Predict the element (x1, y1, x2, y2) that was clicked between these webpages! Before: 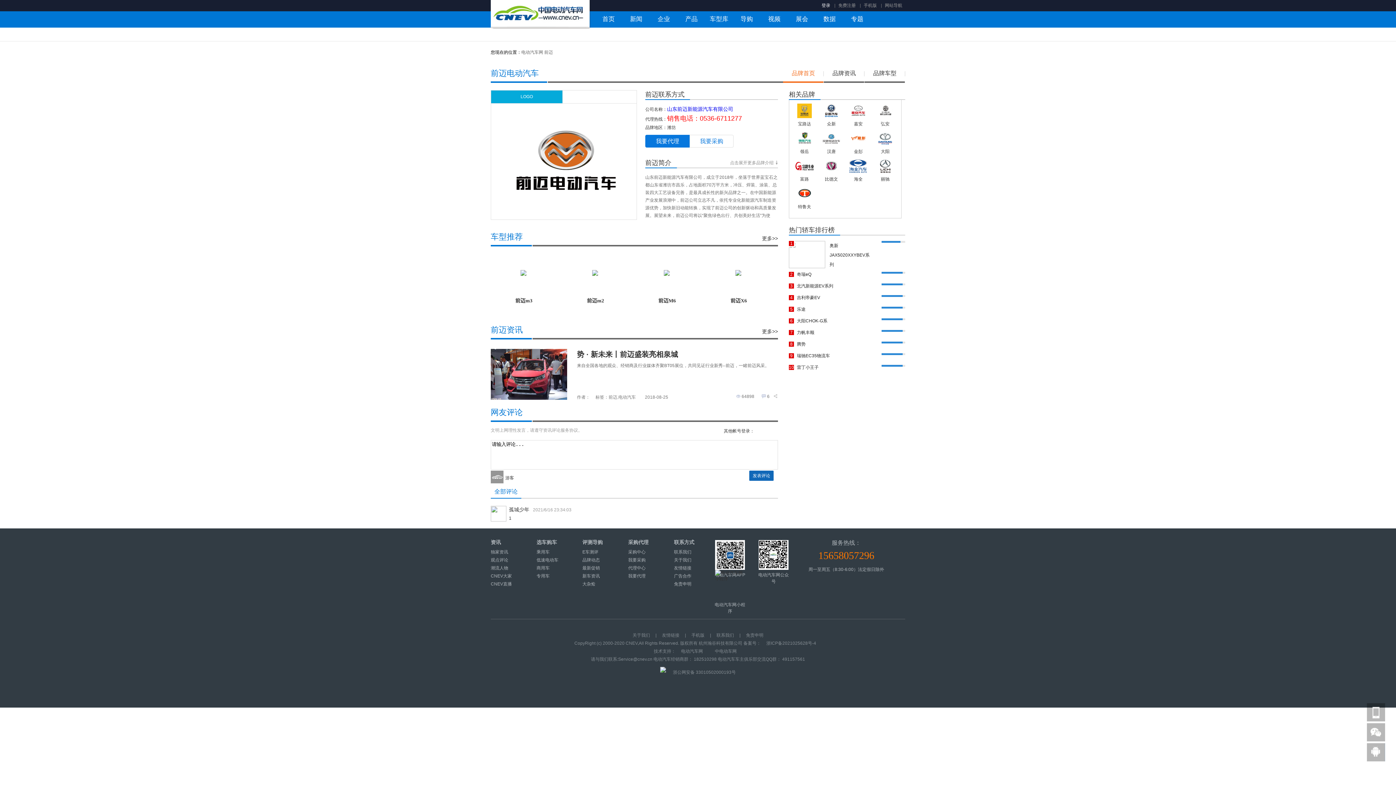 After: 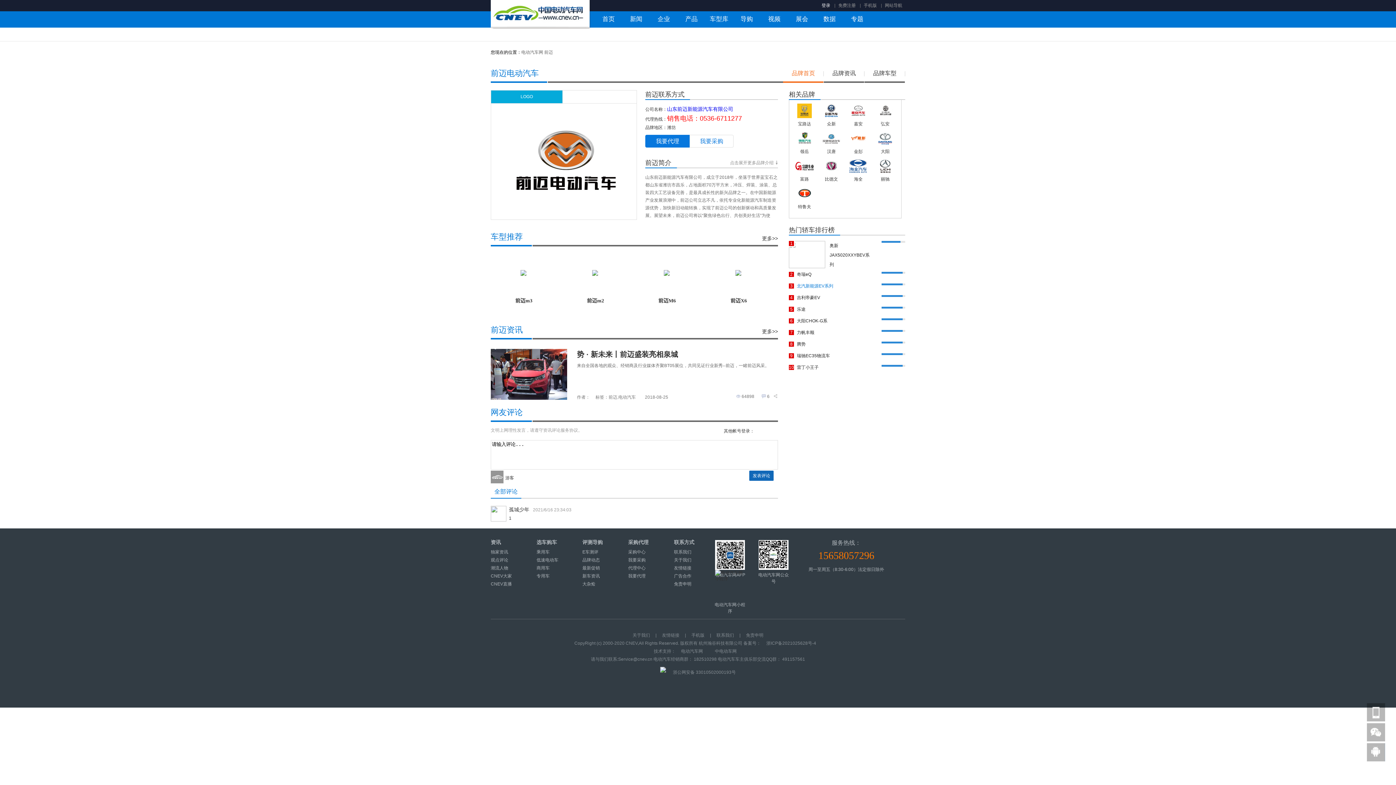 Action: bbox: (797, 283, 833, 288) label: 北汽新能源EV系列